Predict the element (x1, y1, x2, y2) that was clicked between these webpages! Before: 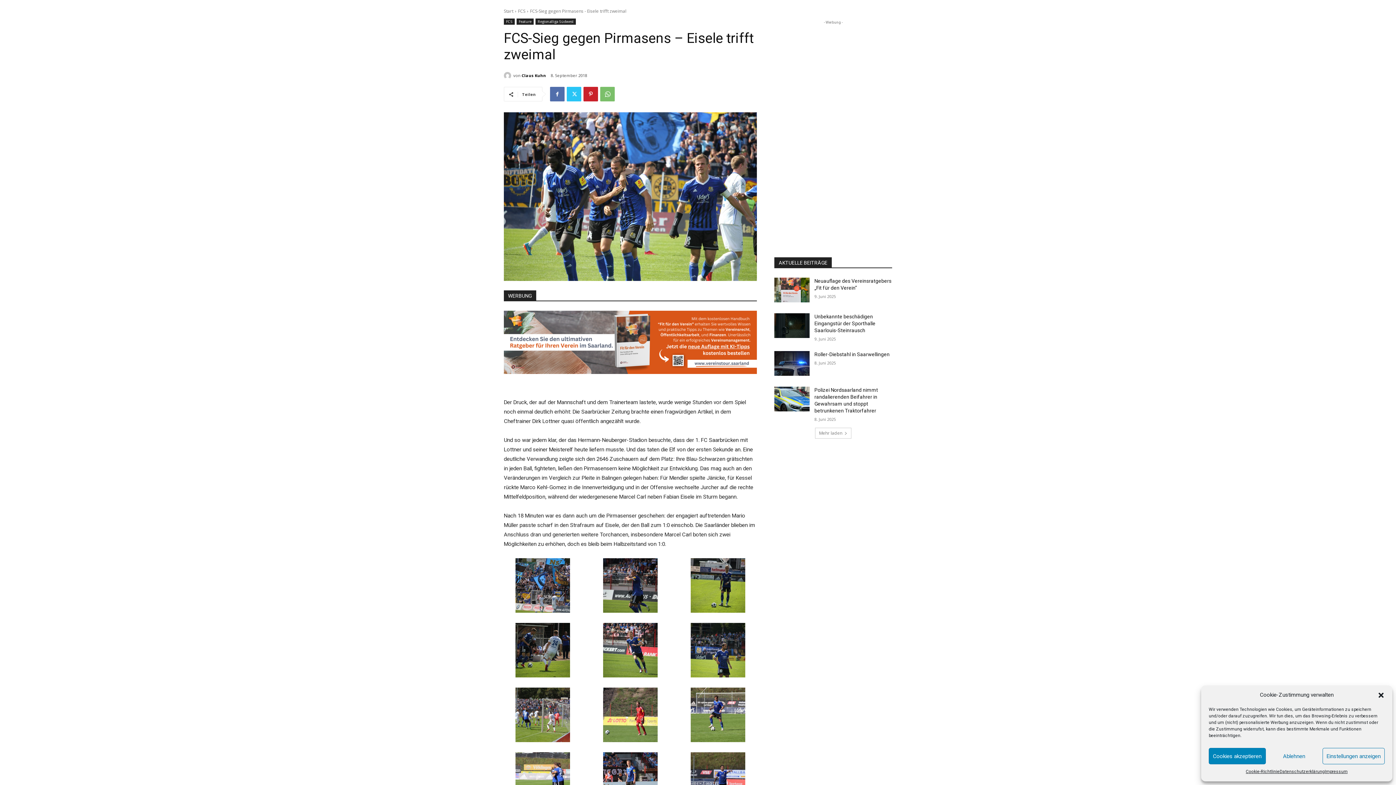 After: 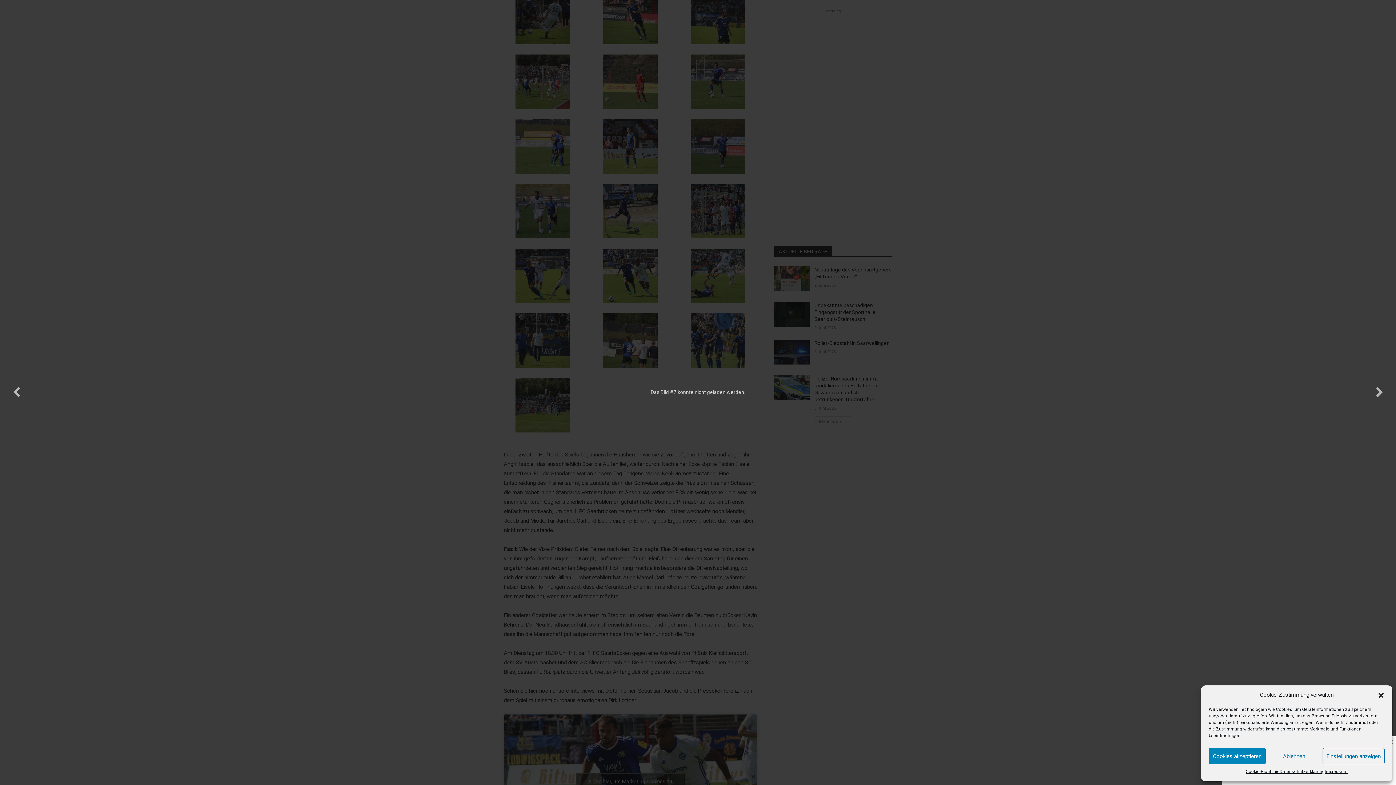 Action: bbox: (515, 737, 570, 744)